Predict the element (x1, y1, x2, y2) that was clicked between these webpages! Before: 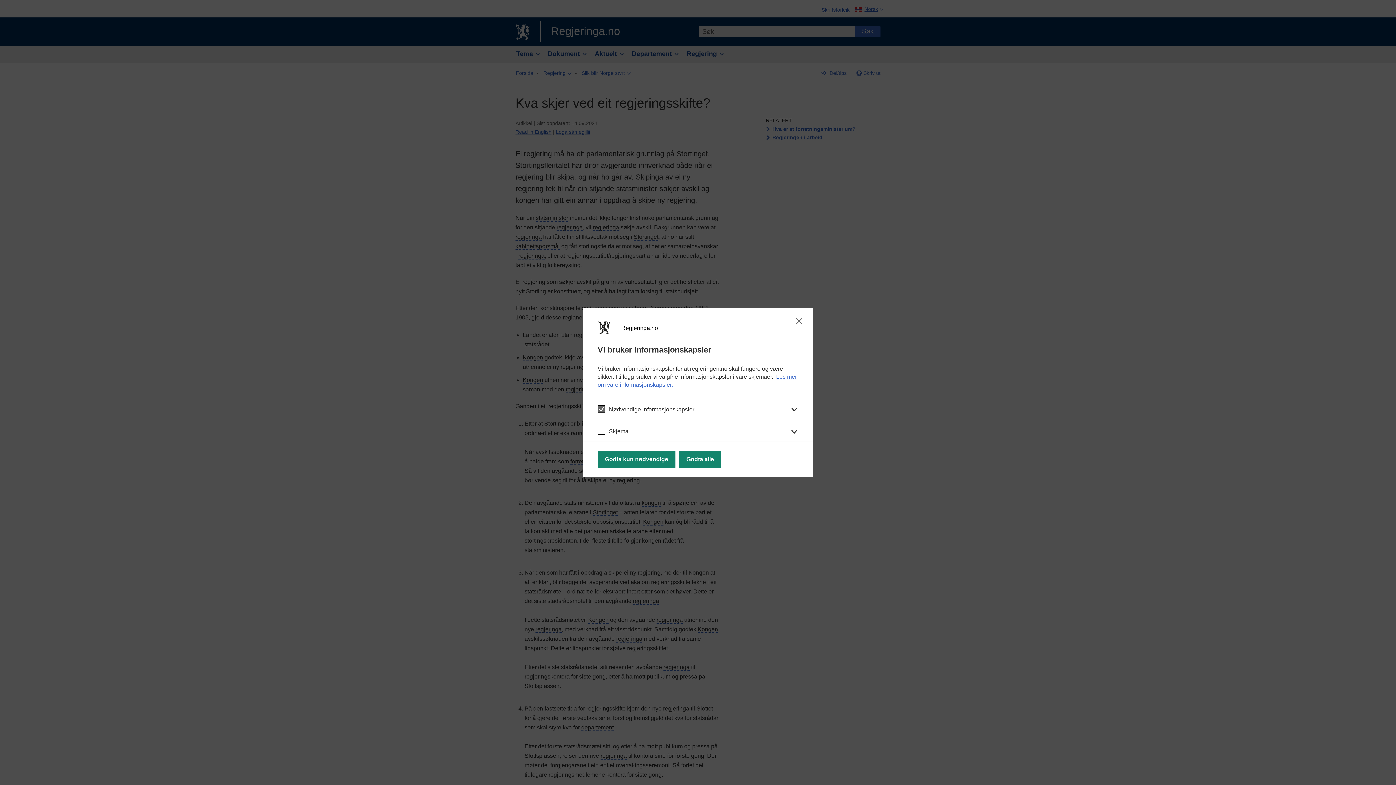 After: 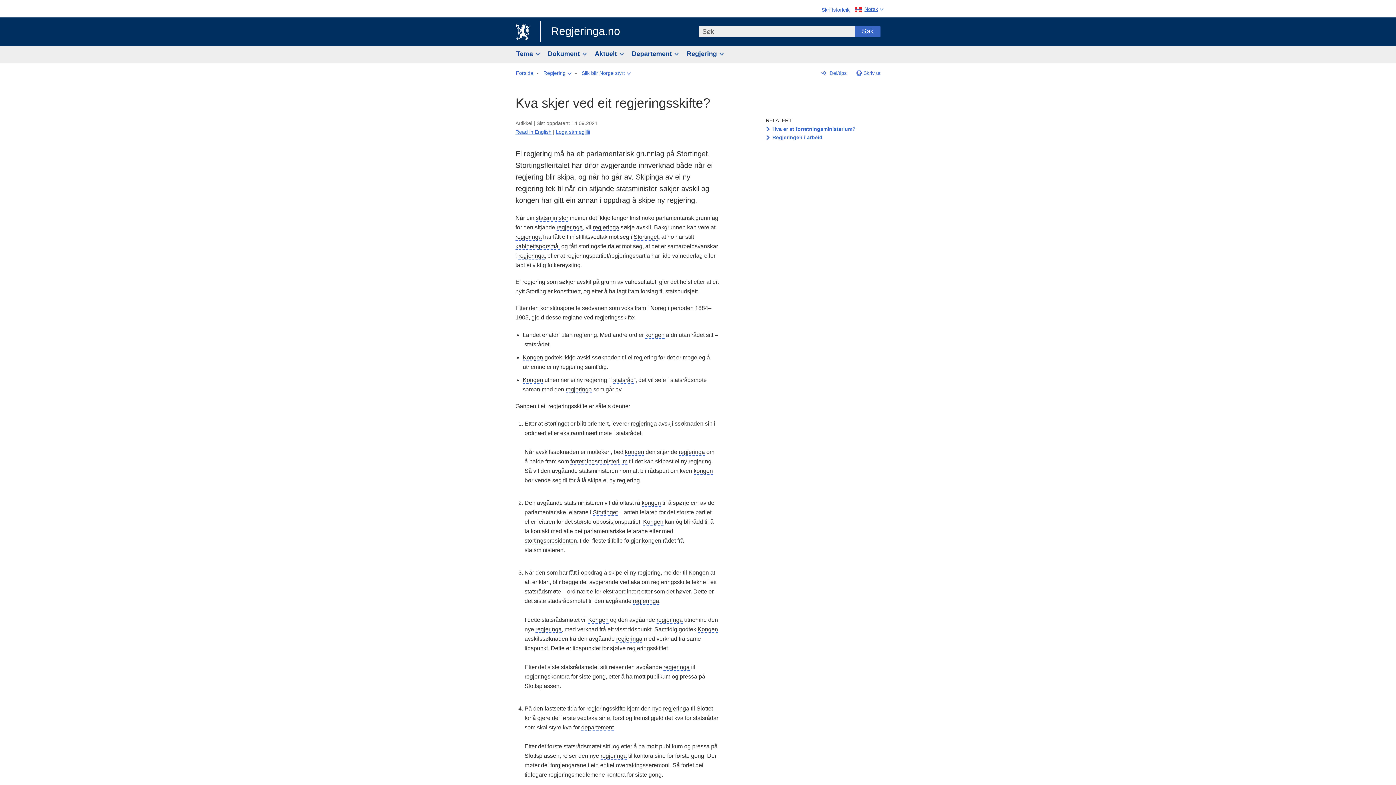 Action: label: Godta kun nødvendige bbox: (597, 450, 675, 468)